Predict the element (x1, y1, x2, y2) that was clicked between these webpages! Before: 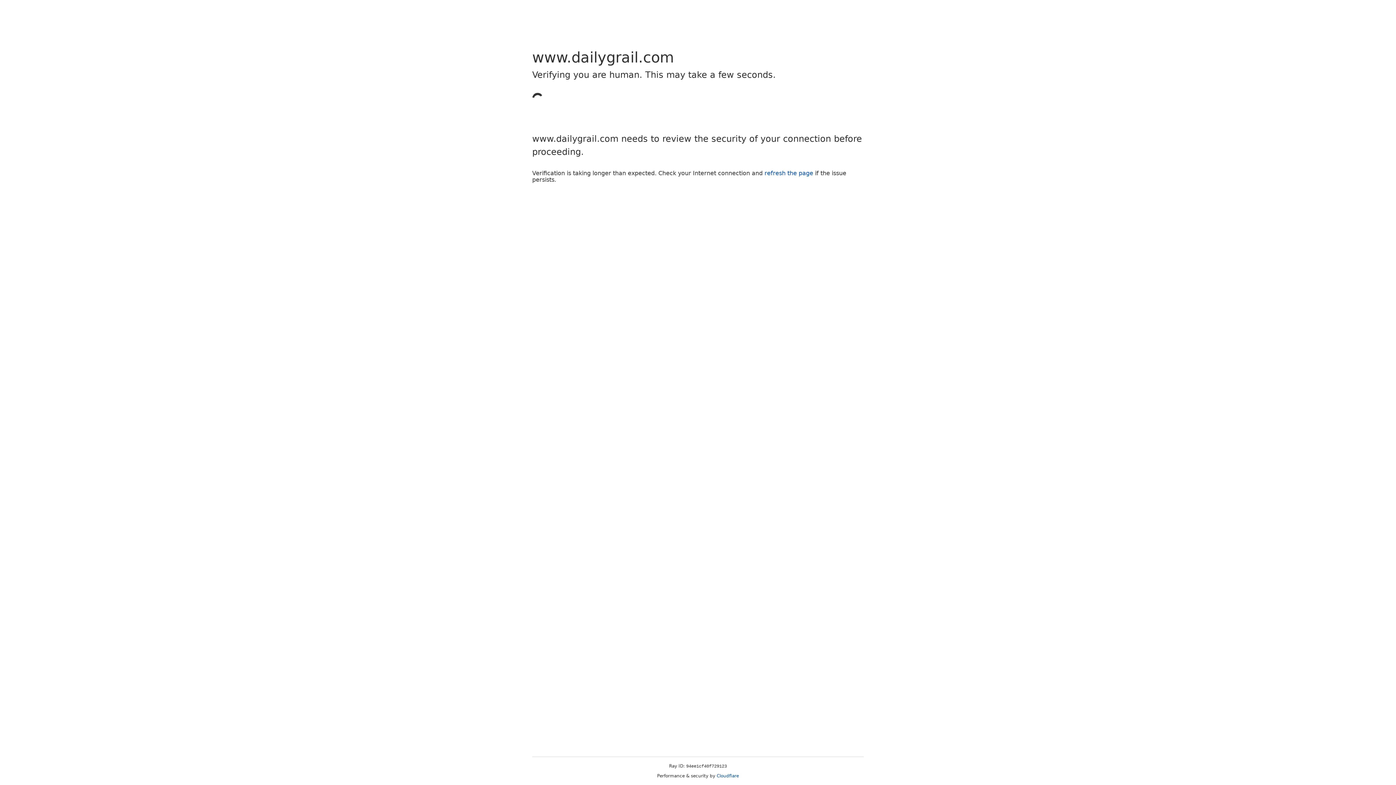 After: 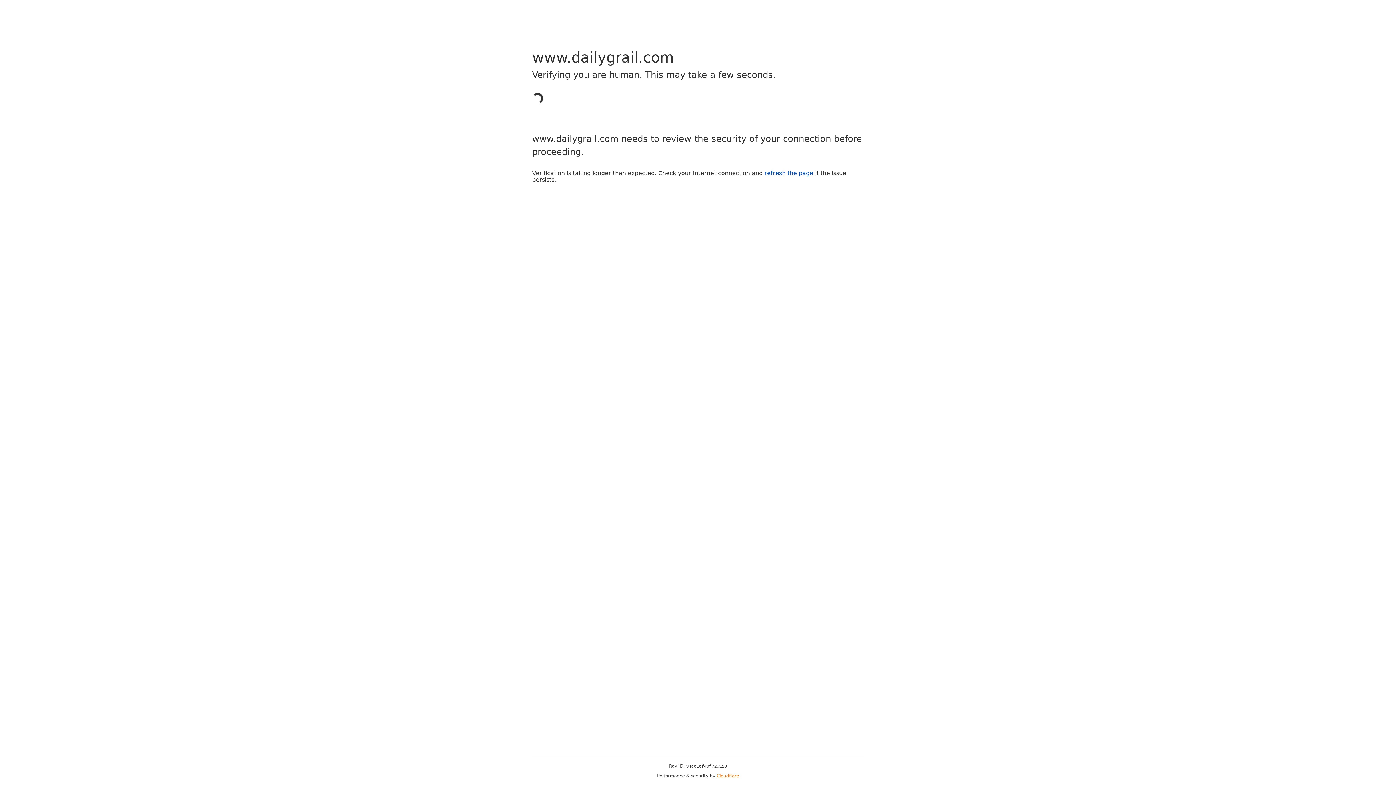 Action: bbox: (716, 773, 739, 778) label: Cloudflare